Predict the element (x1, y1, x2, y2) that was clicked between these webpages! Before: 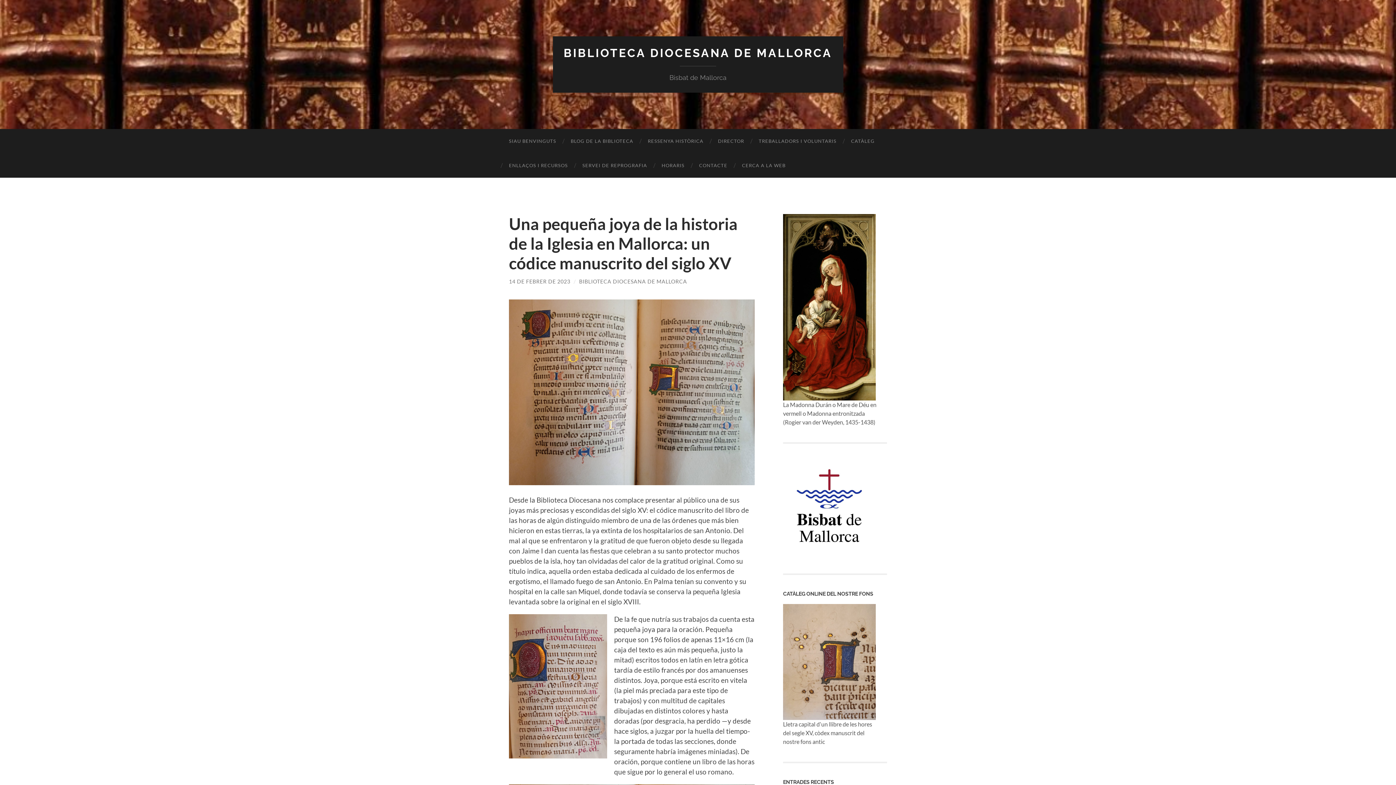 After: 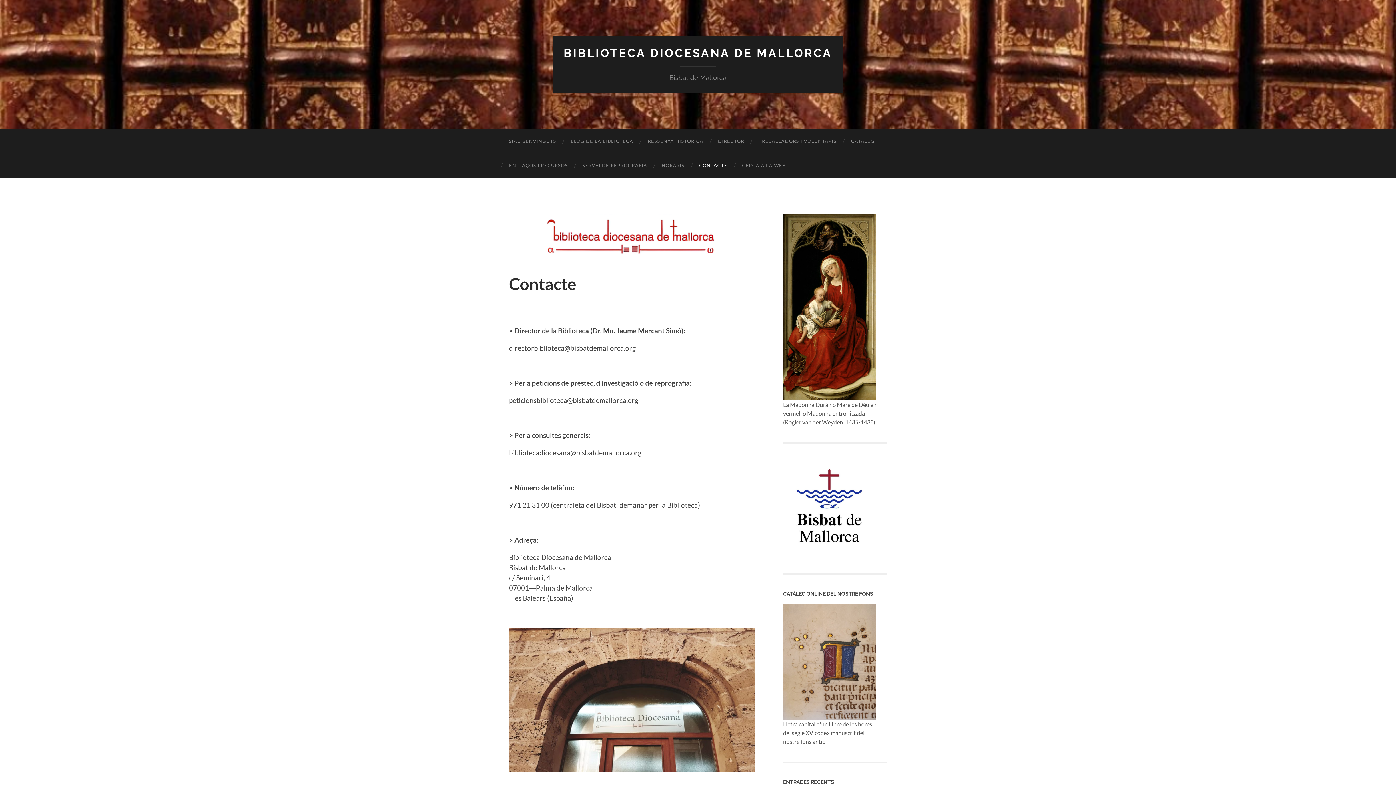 Action: bbox: (692, 153, 734, 177) label: CONTACTE